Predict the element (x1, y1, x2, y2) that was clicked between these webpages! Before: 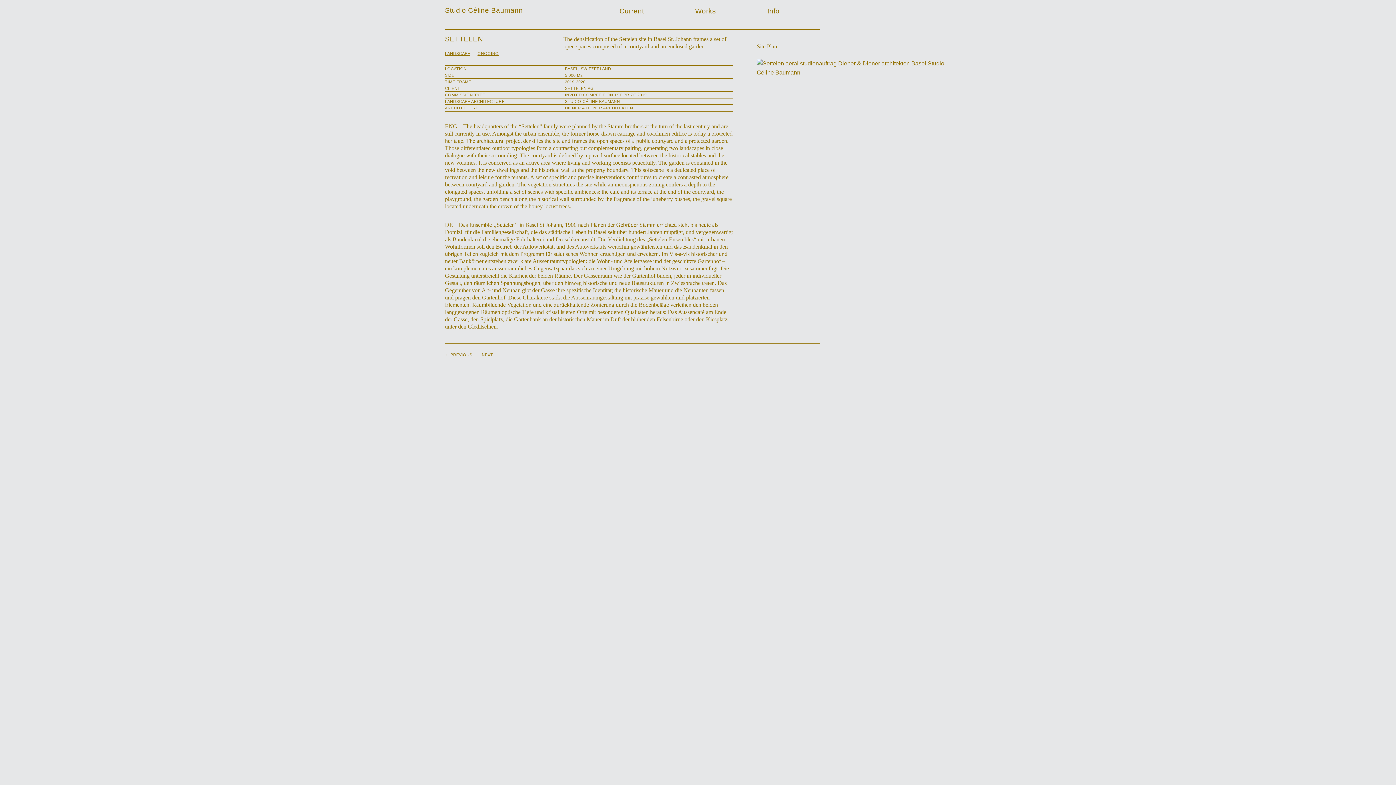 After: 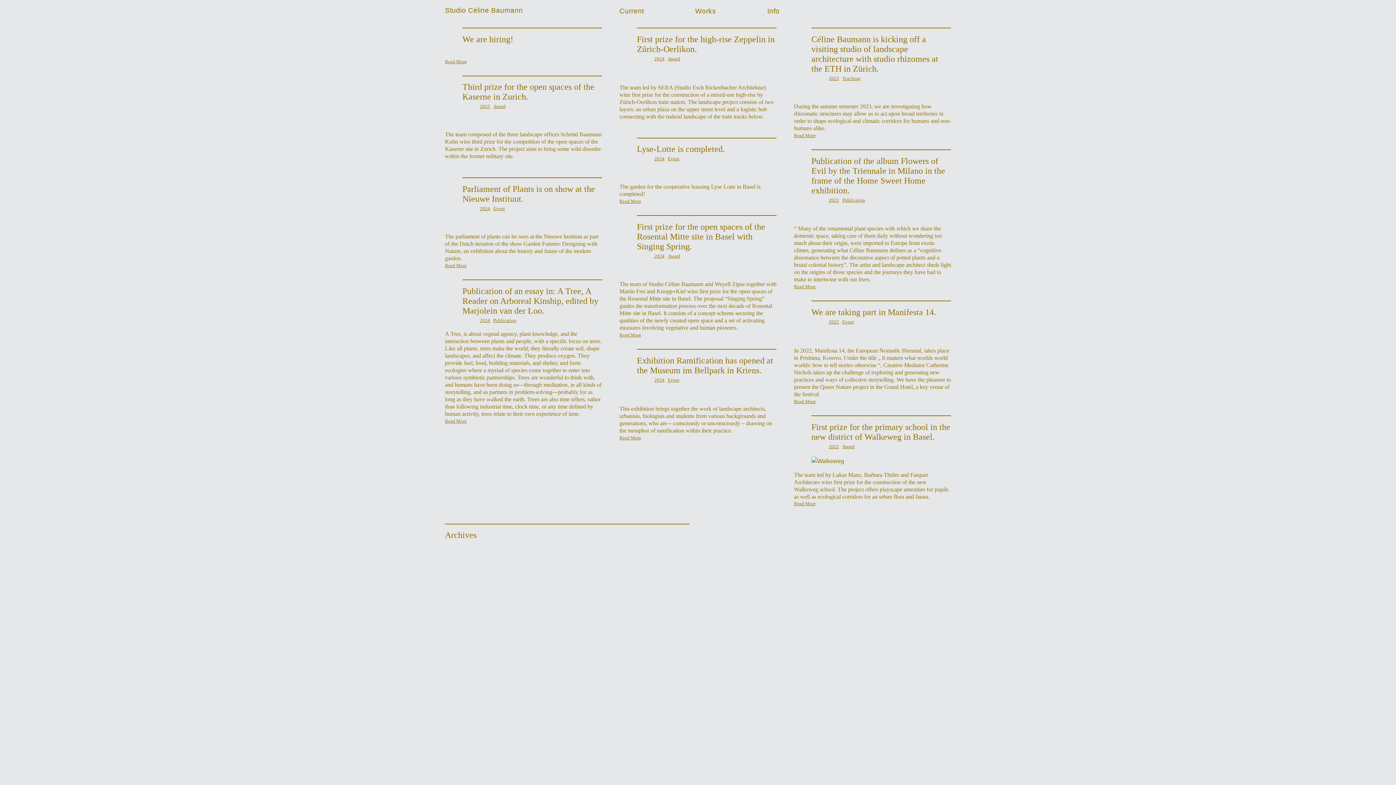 Action: bbox: (619, 7, 644, 14) label: Current